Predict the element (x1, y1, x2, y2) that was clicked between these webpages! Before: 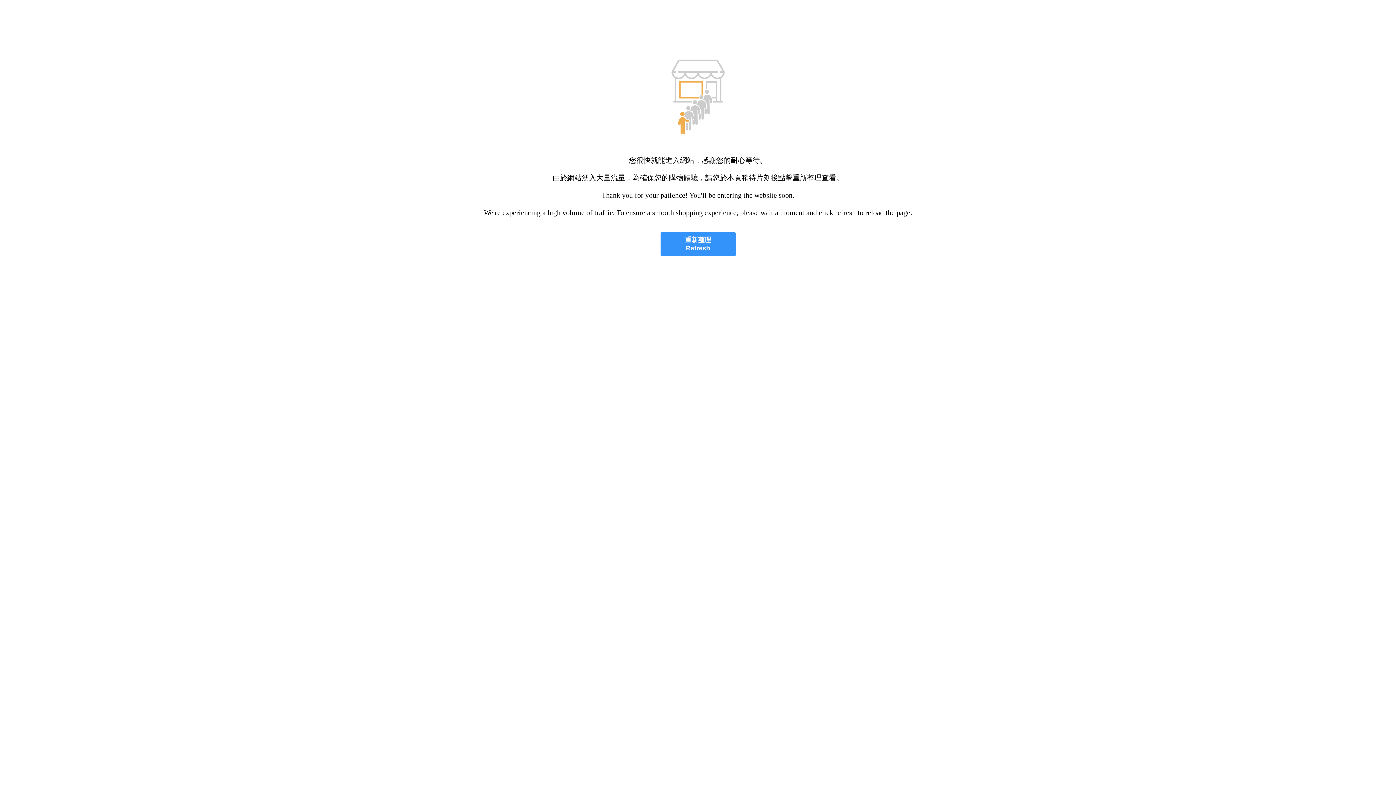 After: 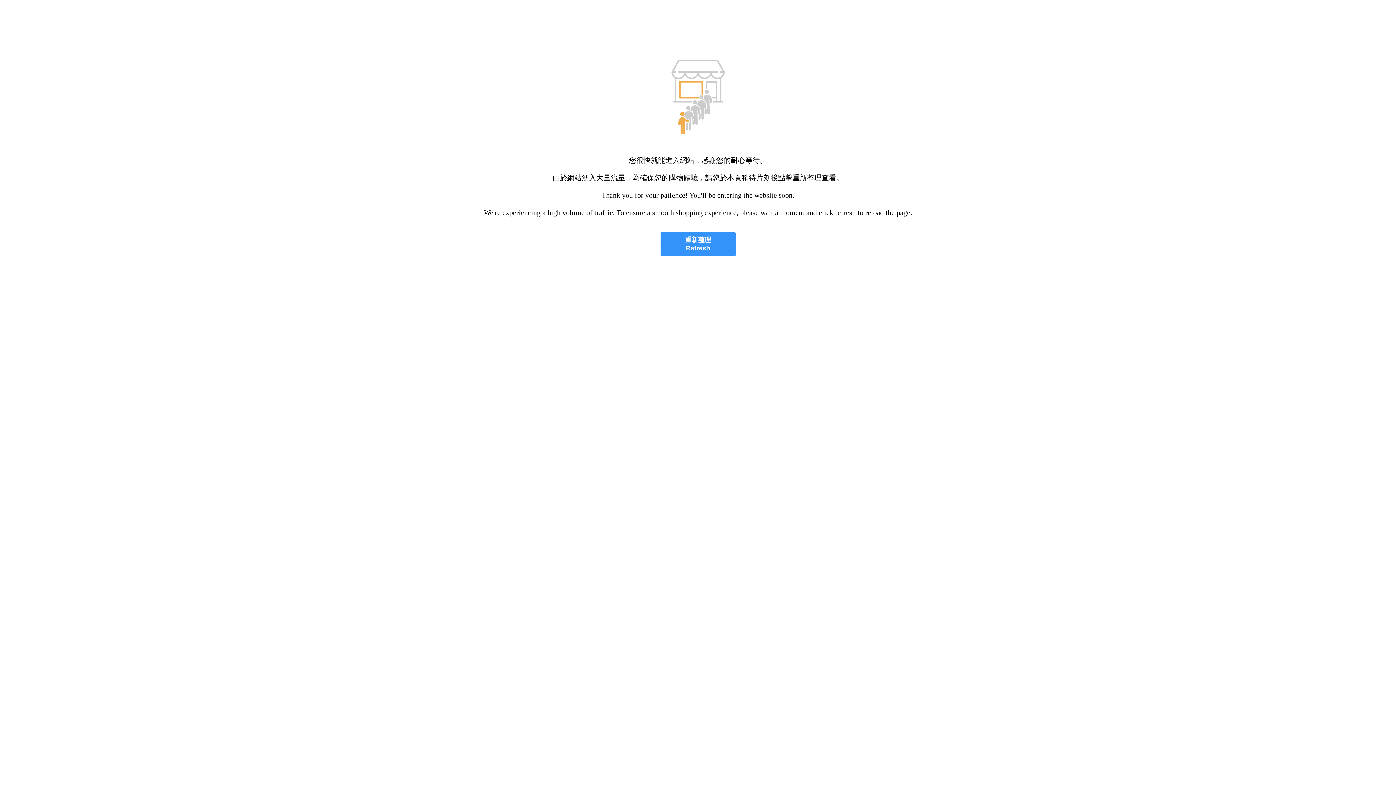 Action: label: 重新整理
Refresh bbox: (660, 232, 735, 256)